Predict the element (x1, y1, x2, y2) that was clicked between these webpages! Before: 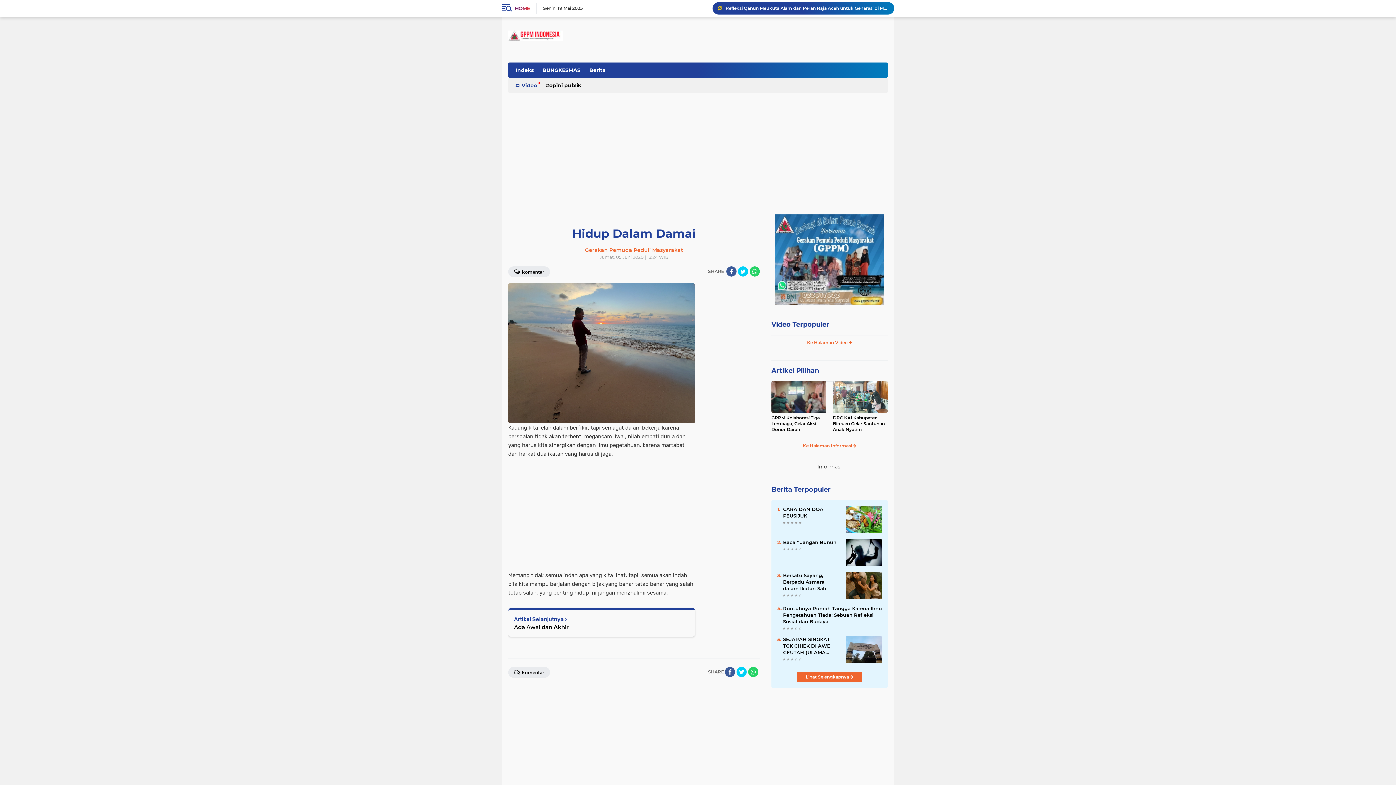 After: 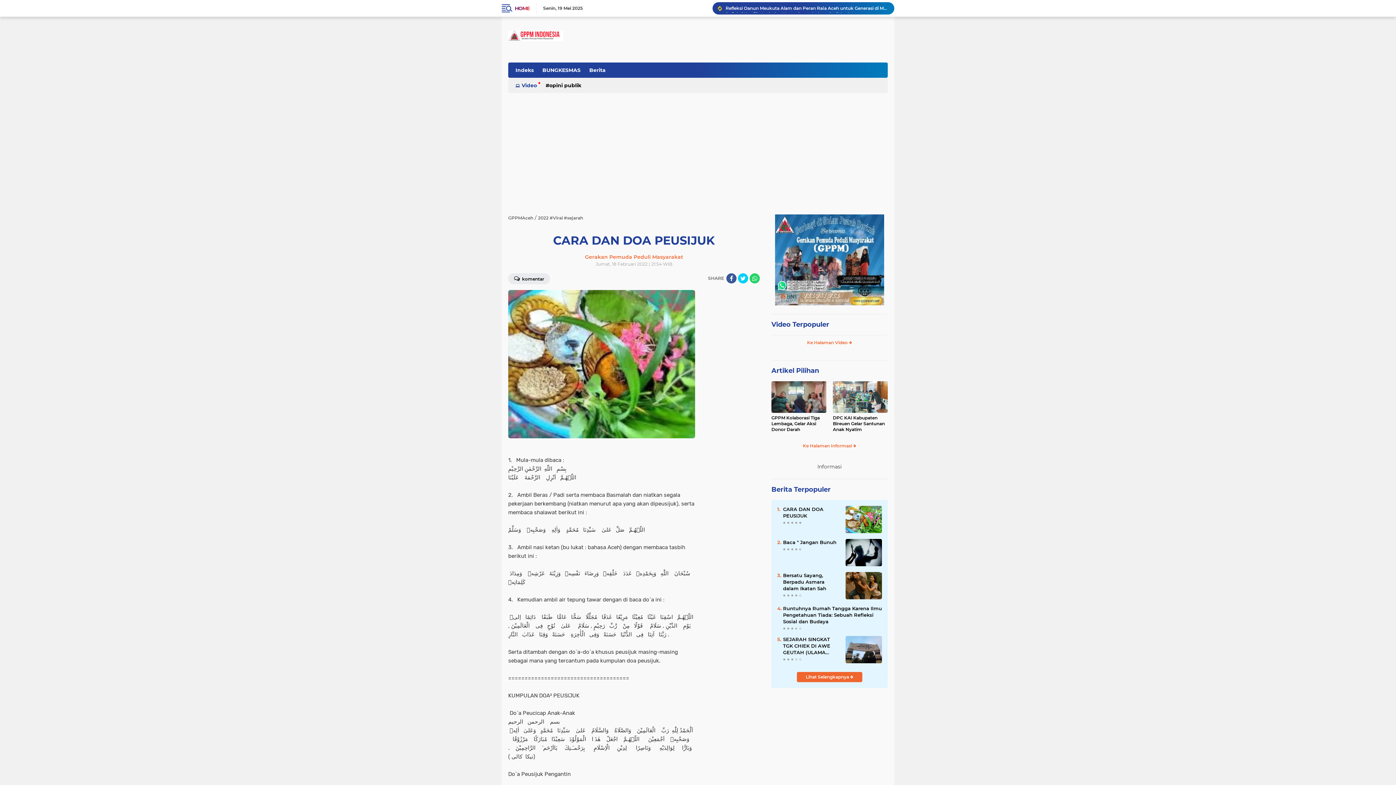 Action: bbox: (845, 516, 882, 522)